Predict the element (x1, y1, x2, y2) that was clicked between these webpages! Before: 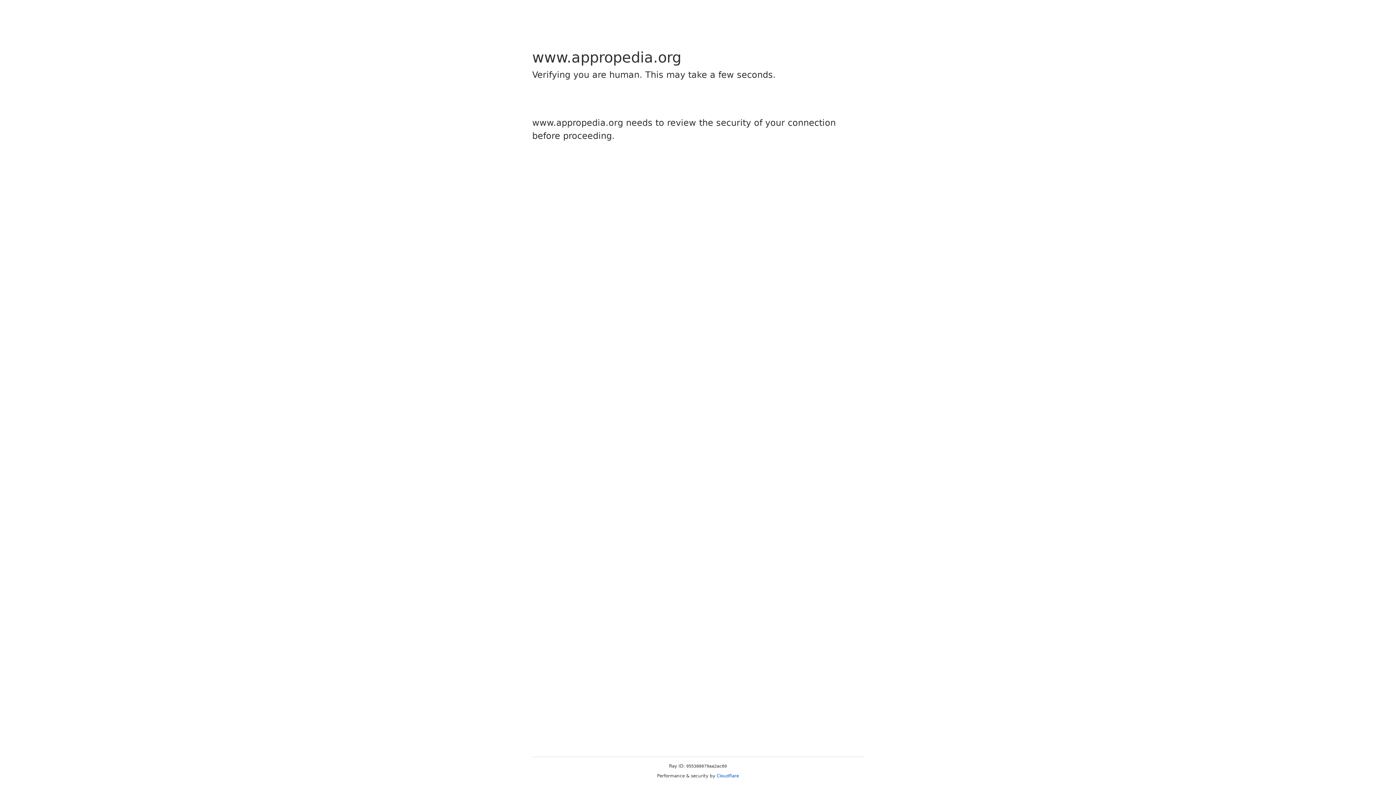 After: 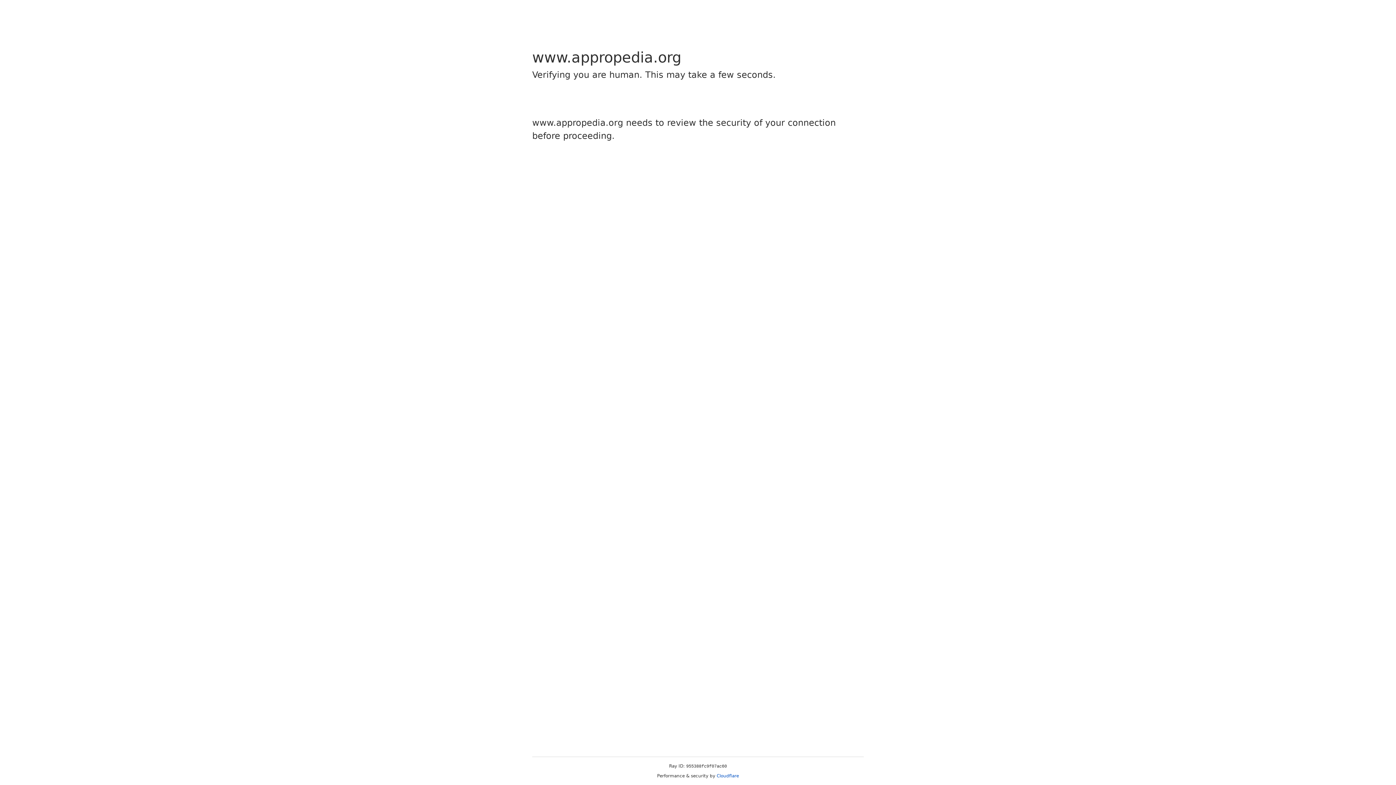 Action: bbox: (716, 773, 739, 778) label: Cloudflare